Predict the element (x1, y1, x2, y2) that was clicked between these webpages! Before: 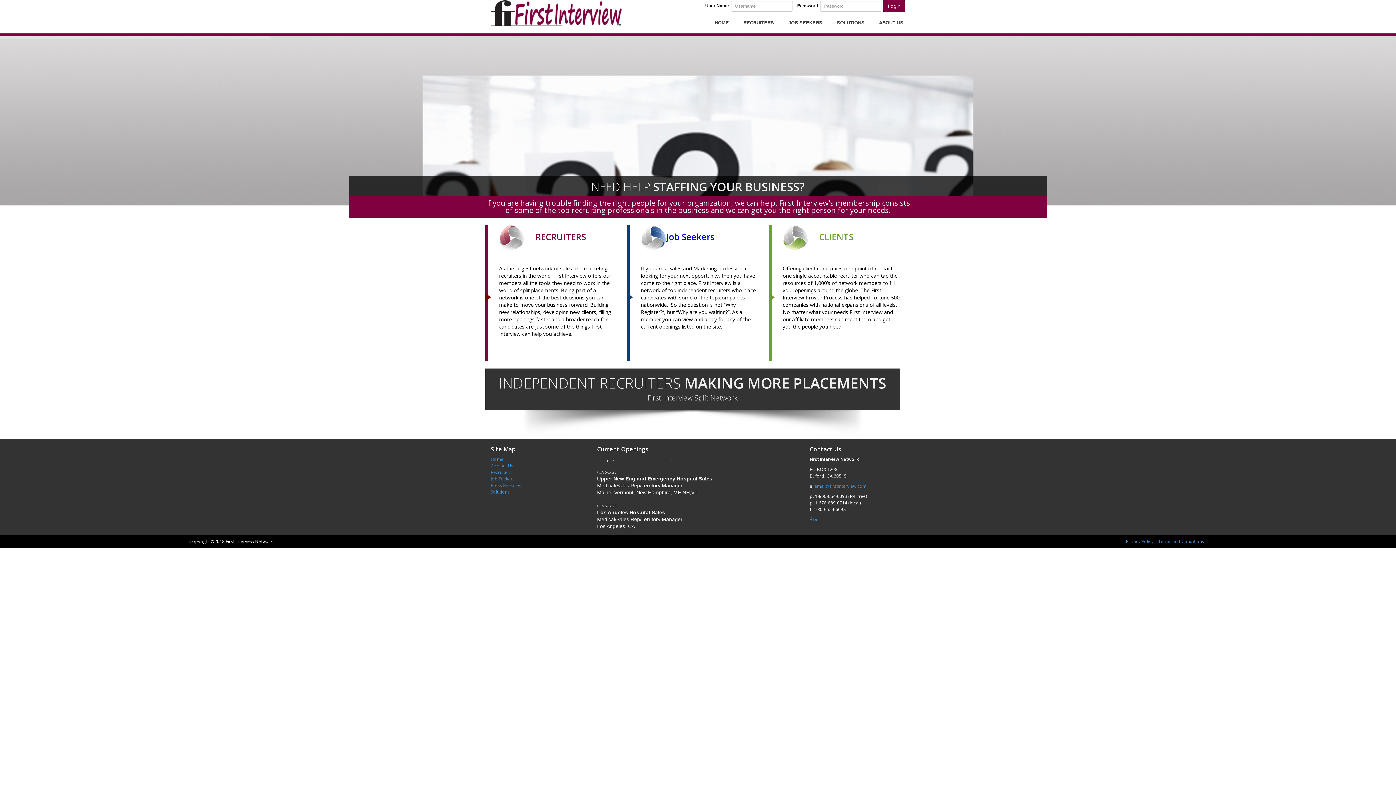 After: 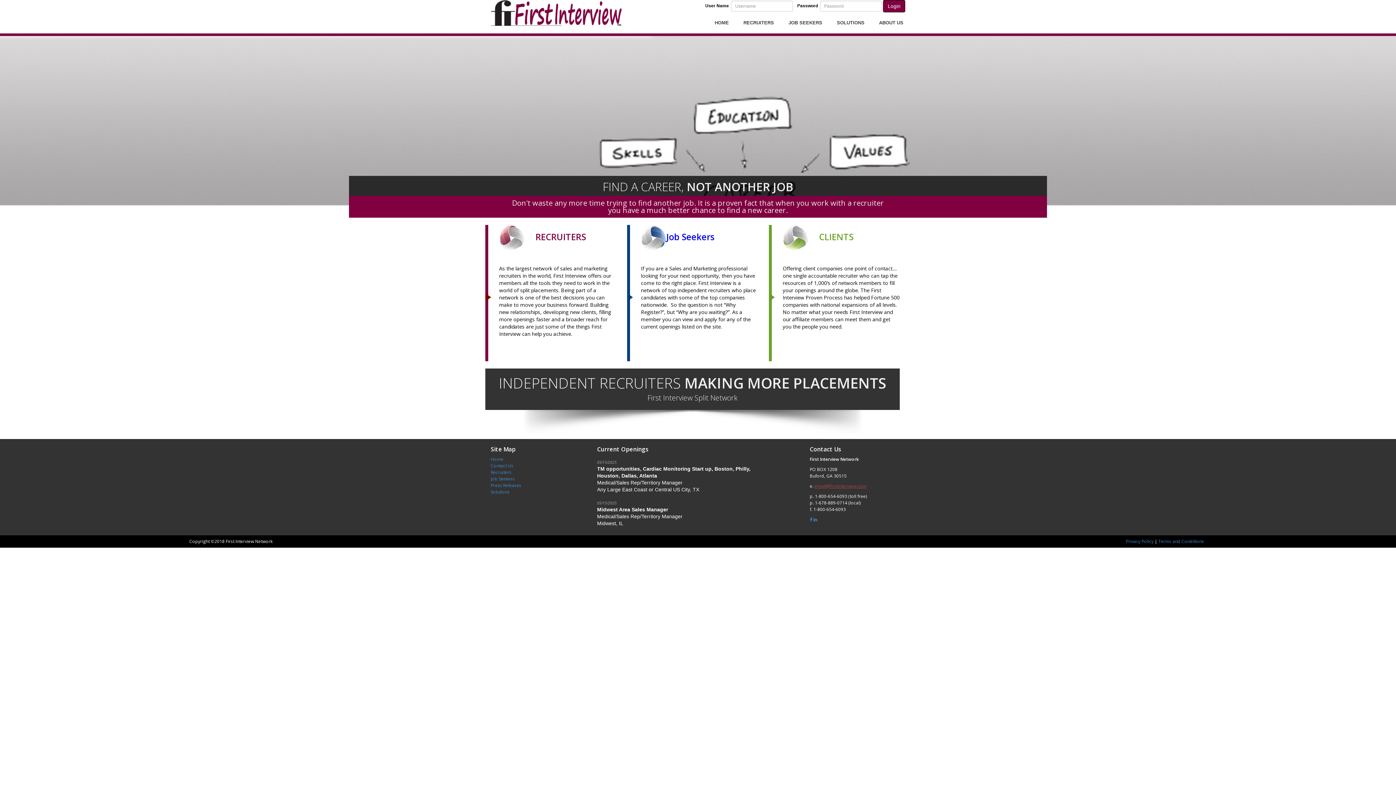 Action: label: email@firstinterview.com bbox: (814, 483, 866, 489)